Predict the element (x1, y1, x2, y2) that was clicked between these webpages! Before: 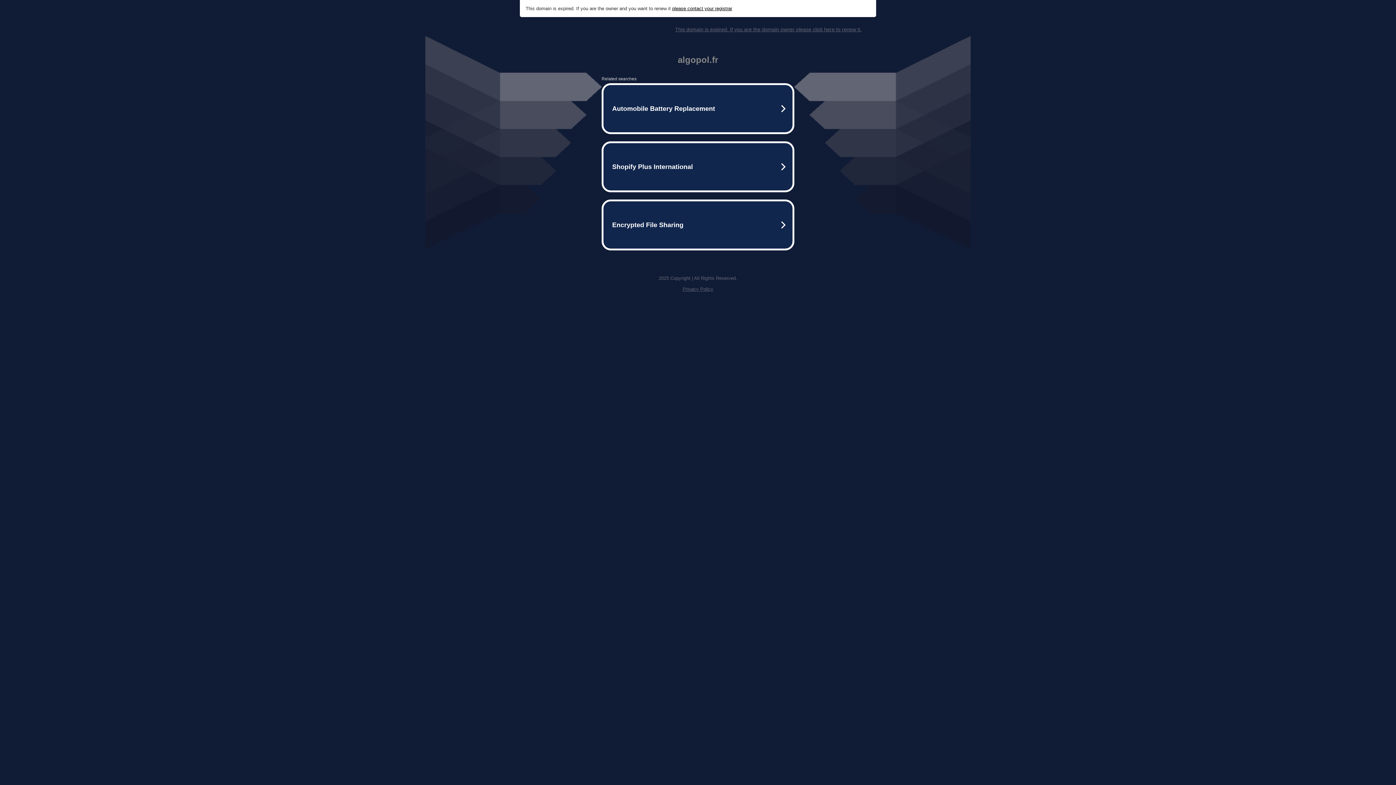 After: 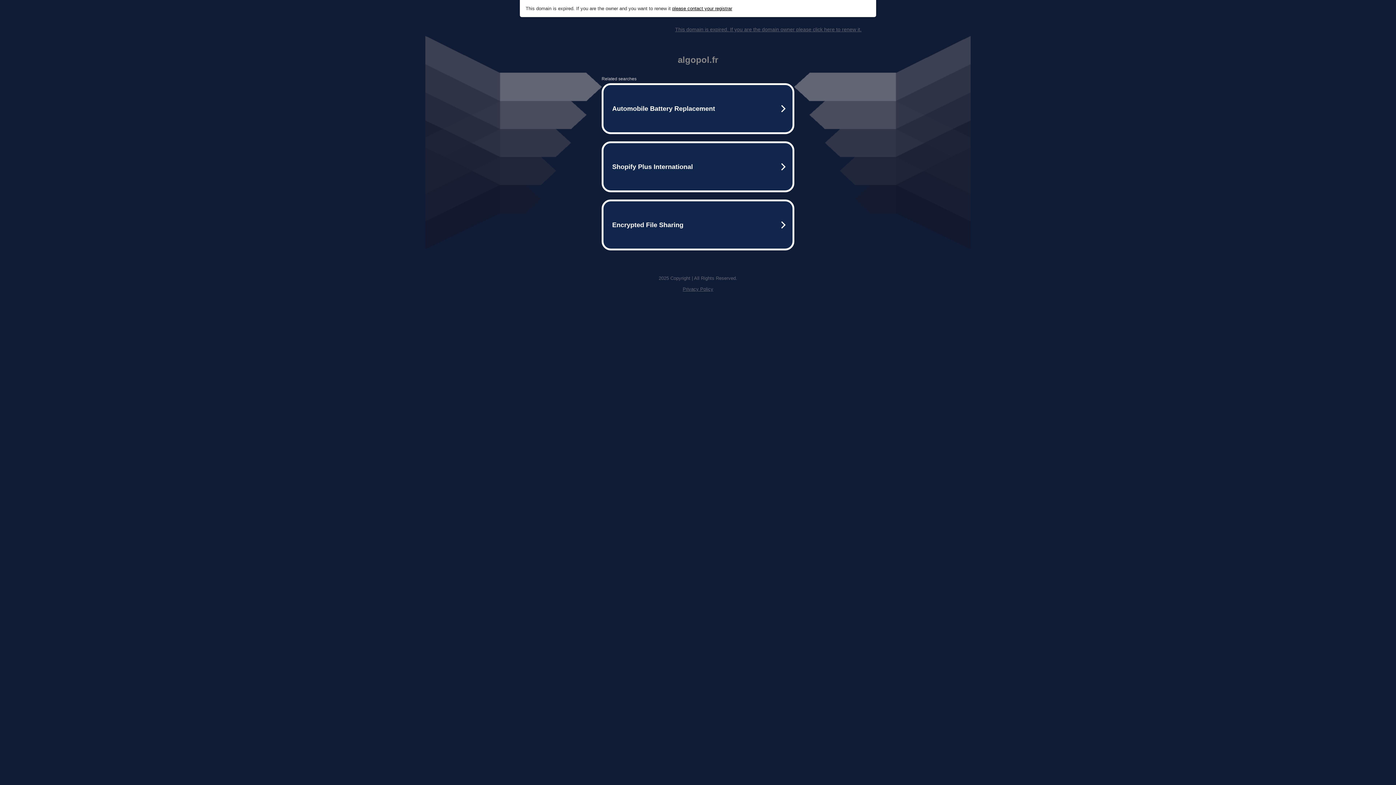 Action: bbox: (672, 5, 732, 11) label: please contact your registrar